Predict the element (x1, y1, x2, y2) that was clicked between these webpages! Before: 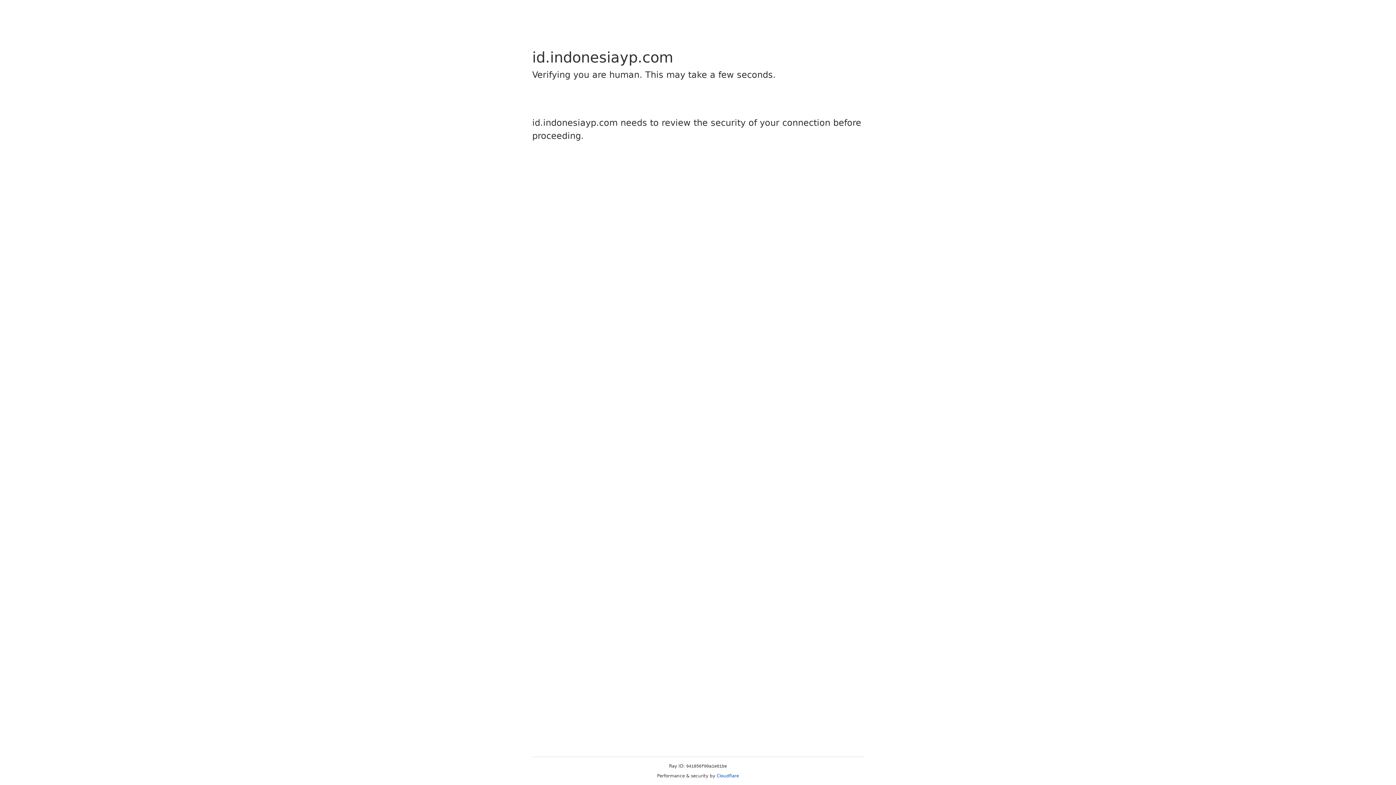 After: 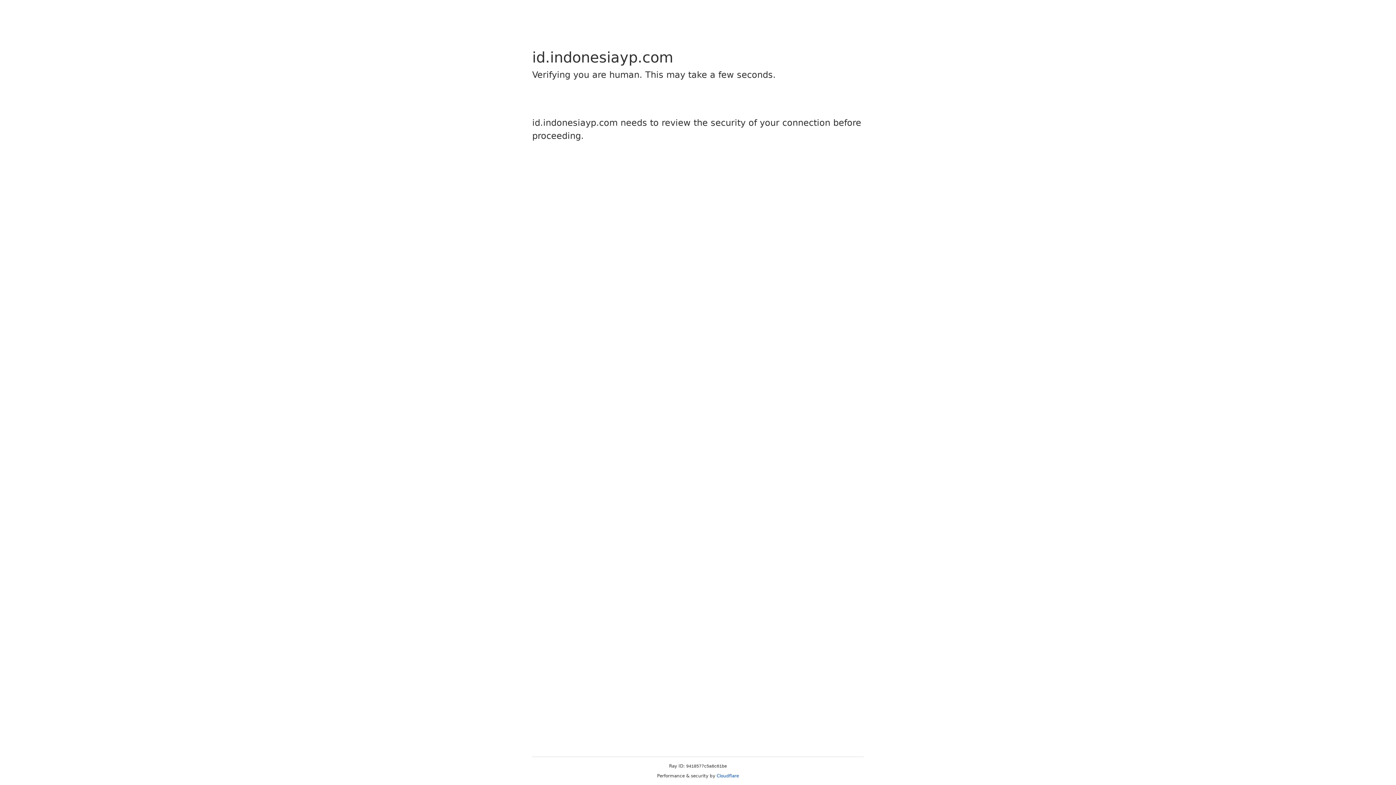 Action: label: Cloudflare bbox: (716, 773, 739, 778)